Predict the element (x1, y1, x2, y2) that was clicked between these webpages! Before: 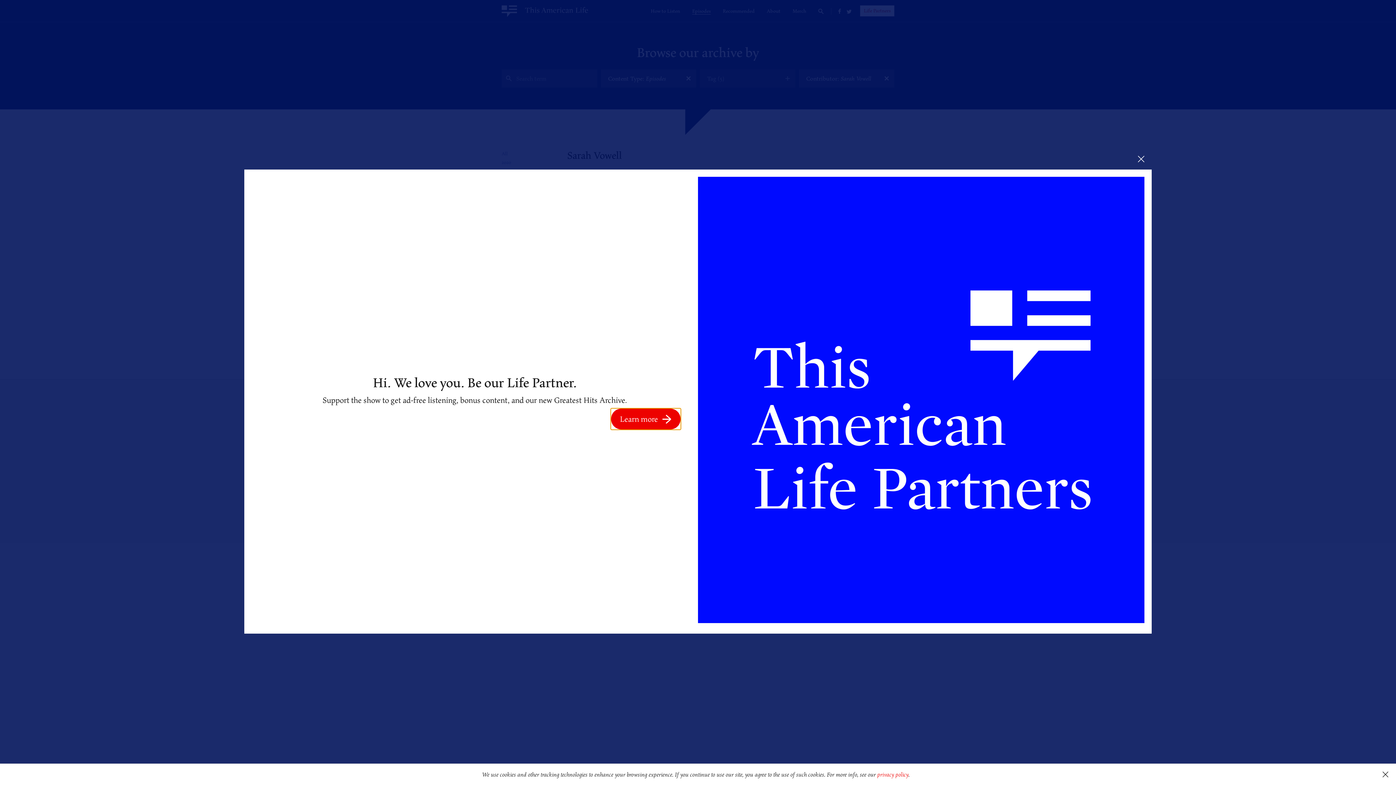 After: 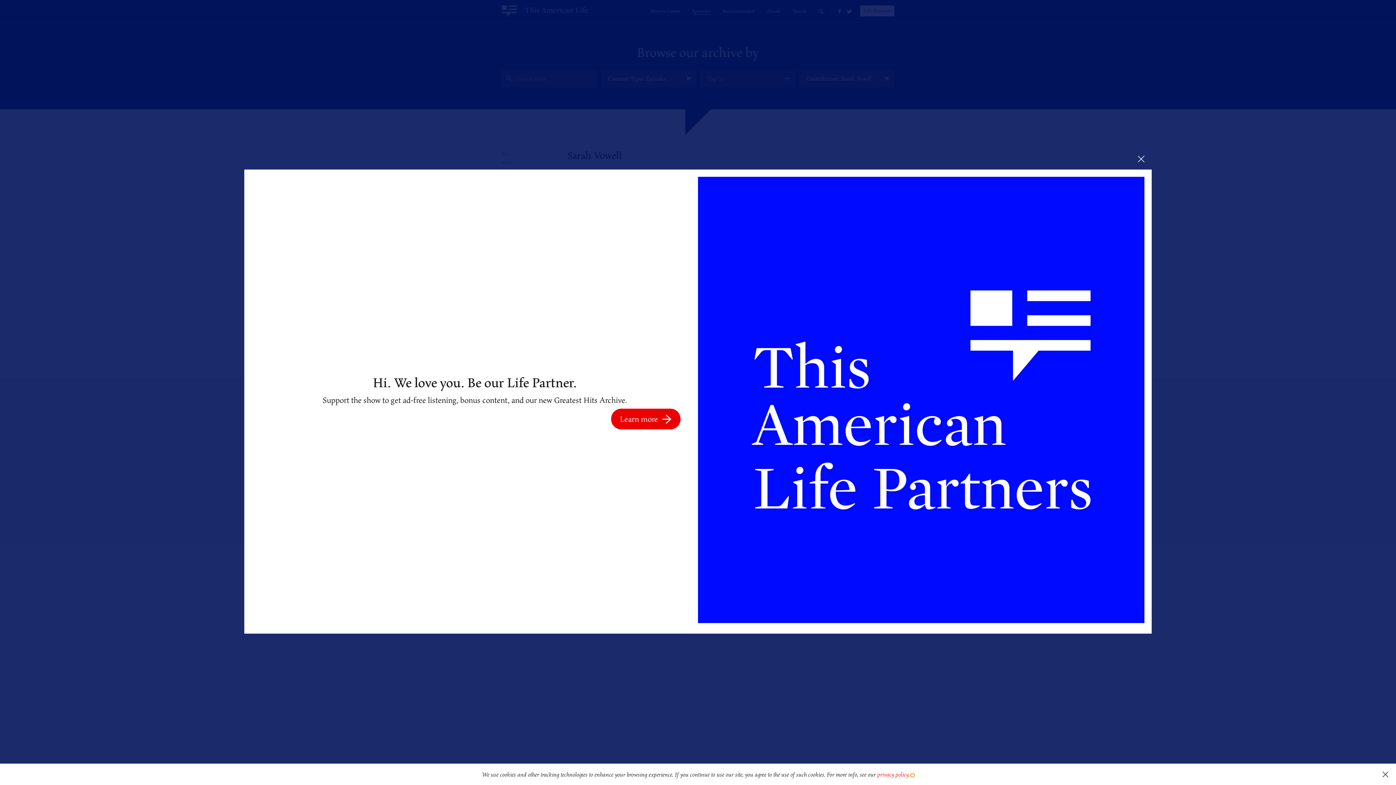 Action: label: learn more about cookies bbox: (911, 774, 914, 777)